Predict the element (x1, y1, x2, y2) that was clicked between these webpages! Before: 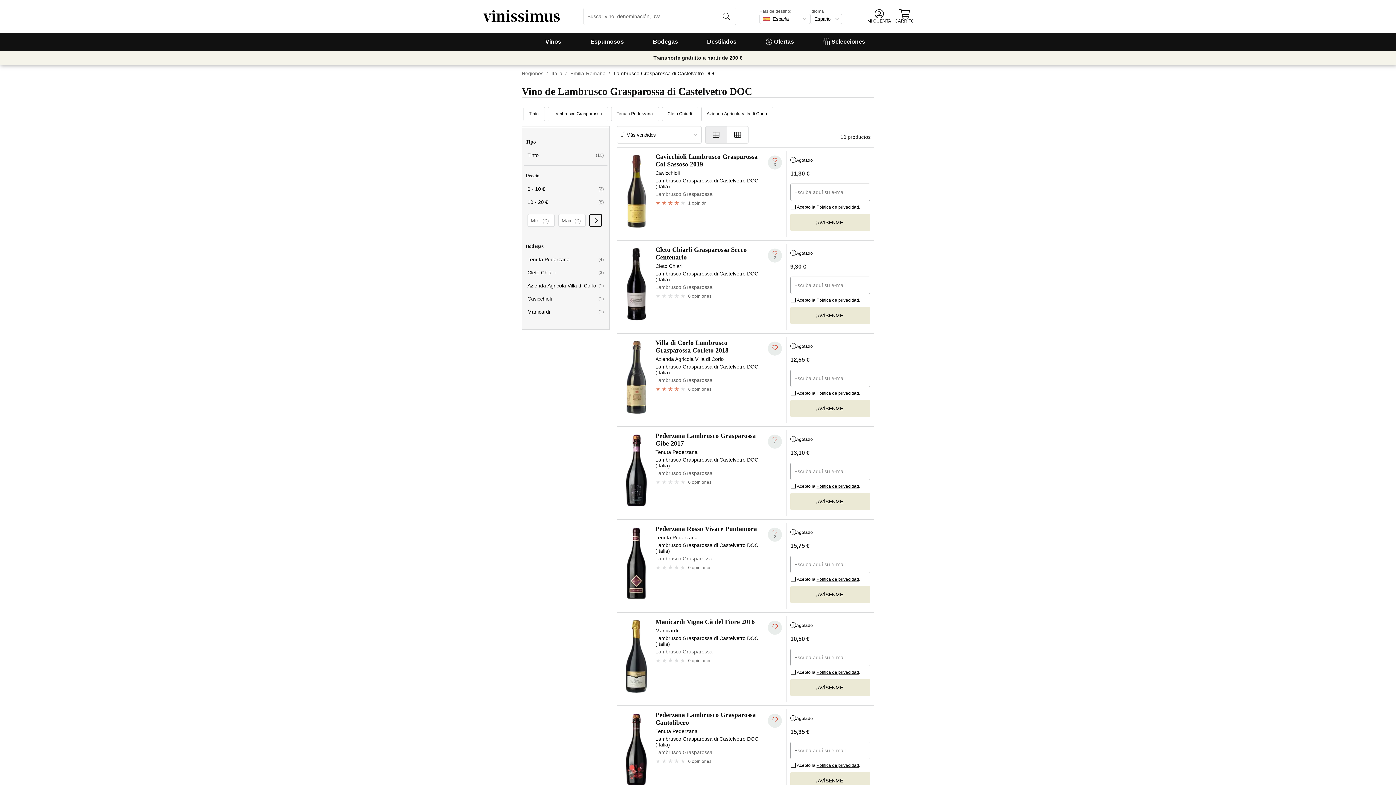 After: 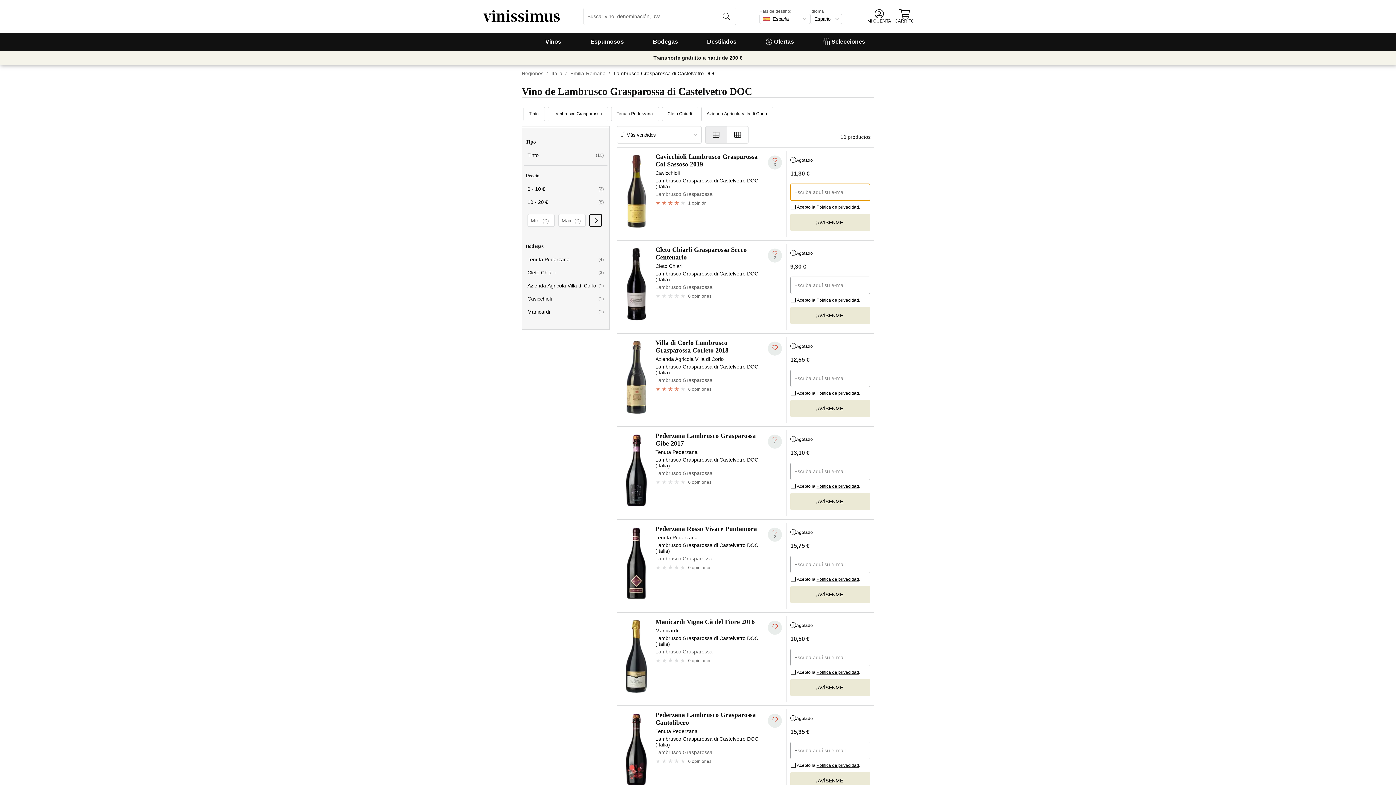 Action: bbox: (790, 213, 870, 231) label: ¡AVÍSENME!